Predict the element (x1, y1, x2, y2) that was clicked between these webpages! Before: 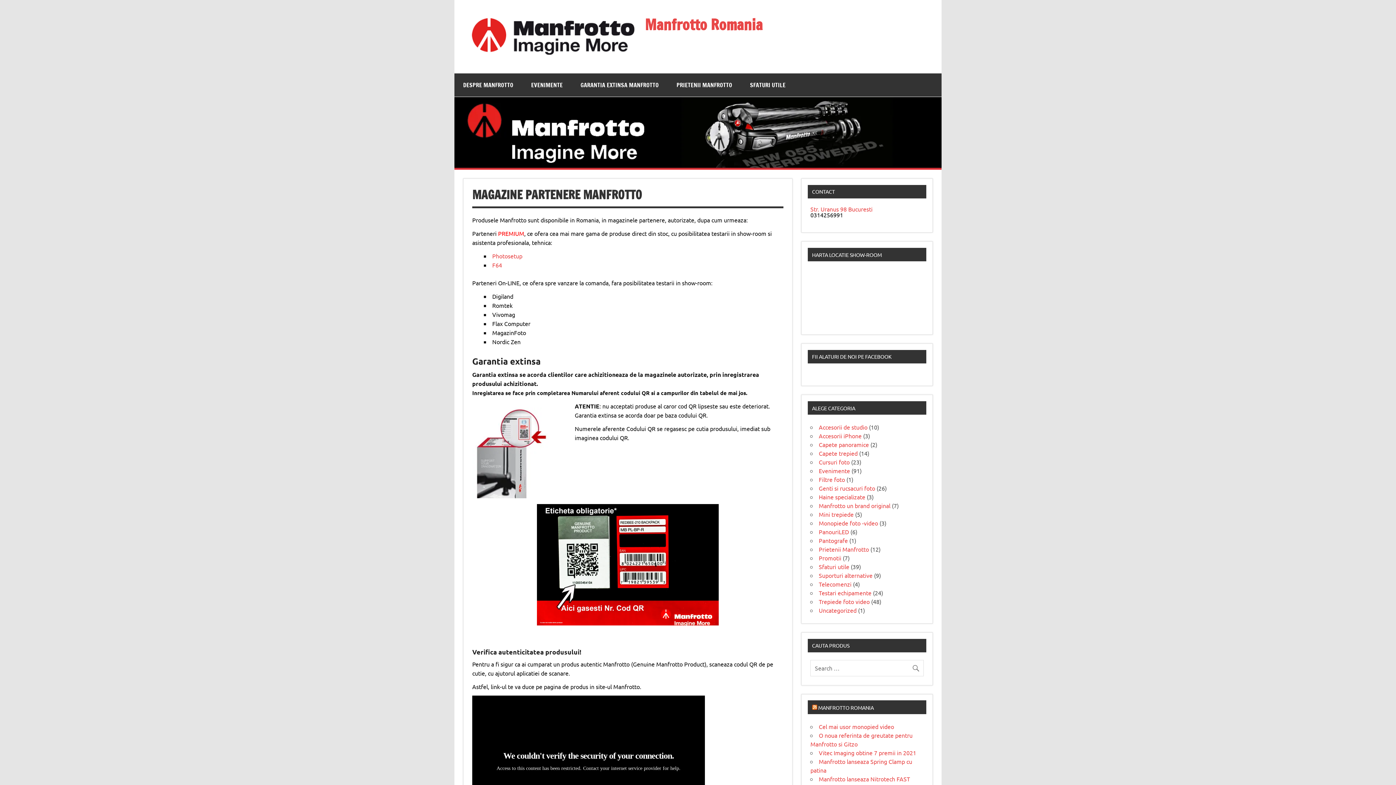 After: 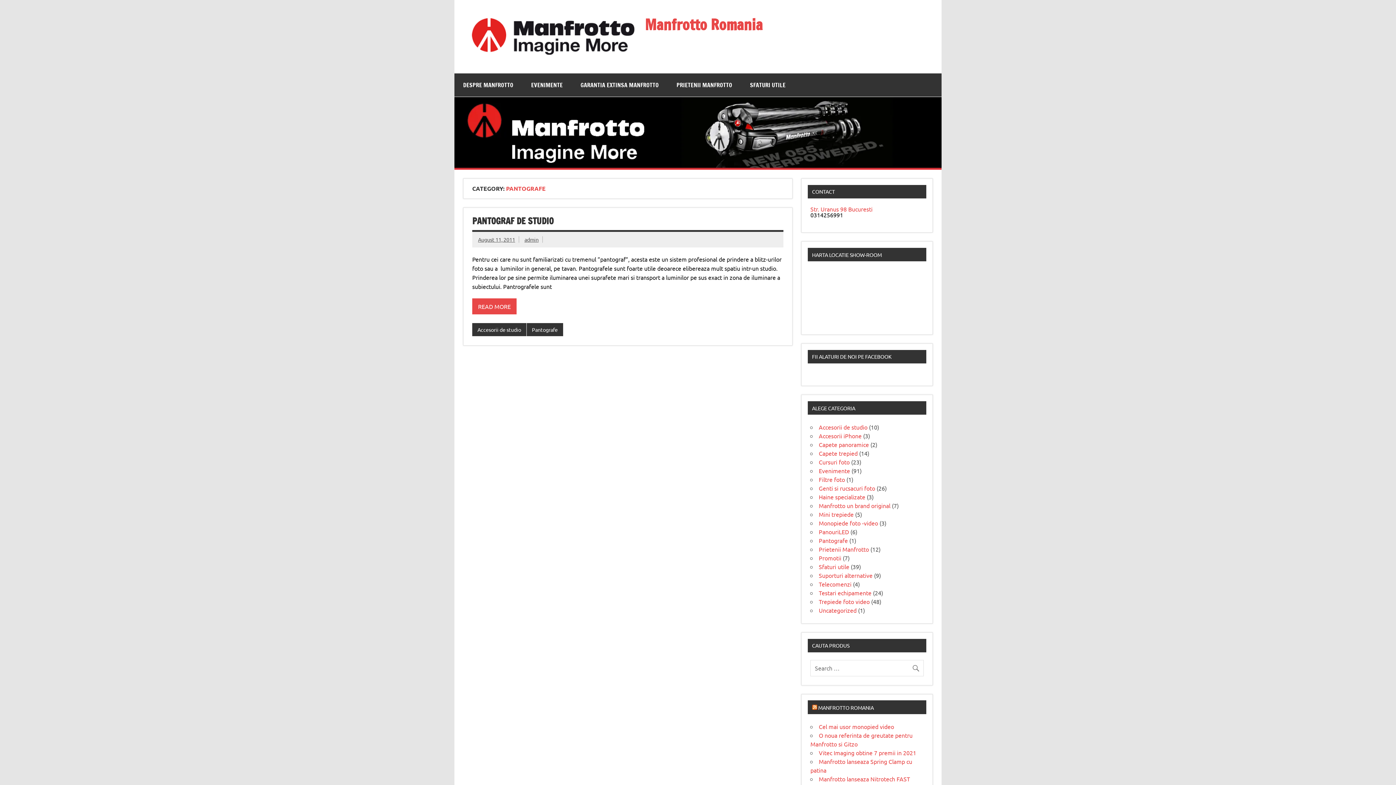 Action: label: Pantografe bbox: (819, 536, 848, 544)